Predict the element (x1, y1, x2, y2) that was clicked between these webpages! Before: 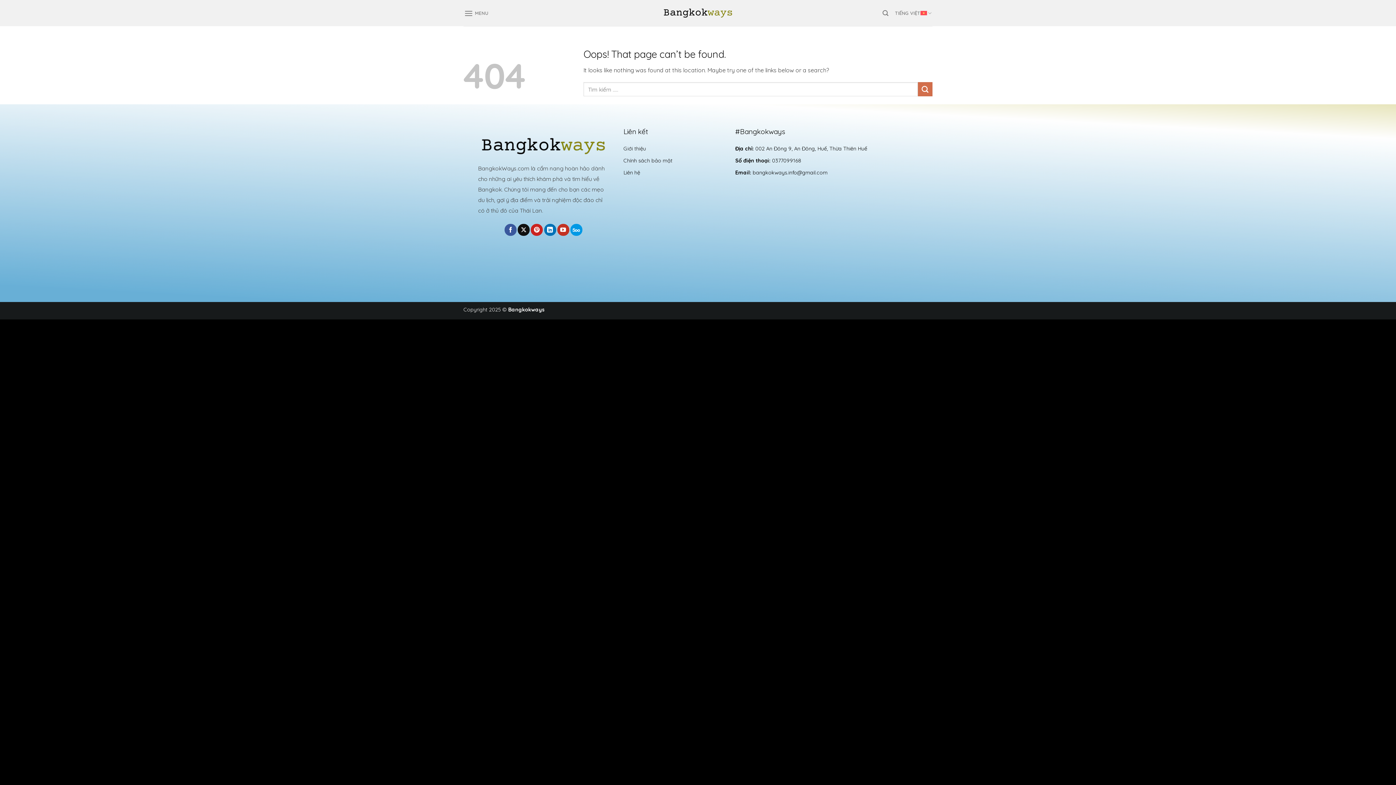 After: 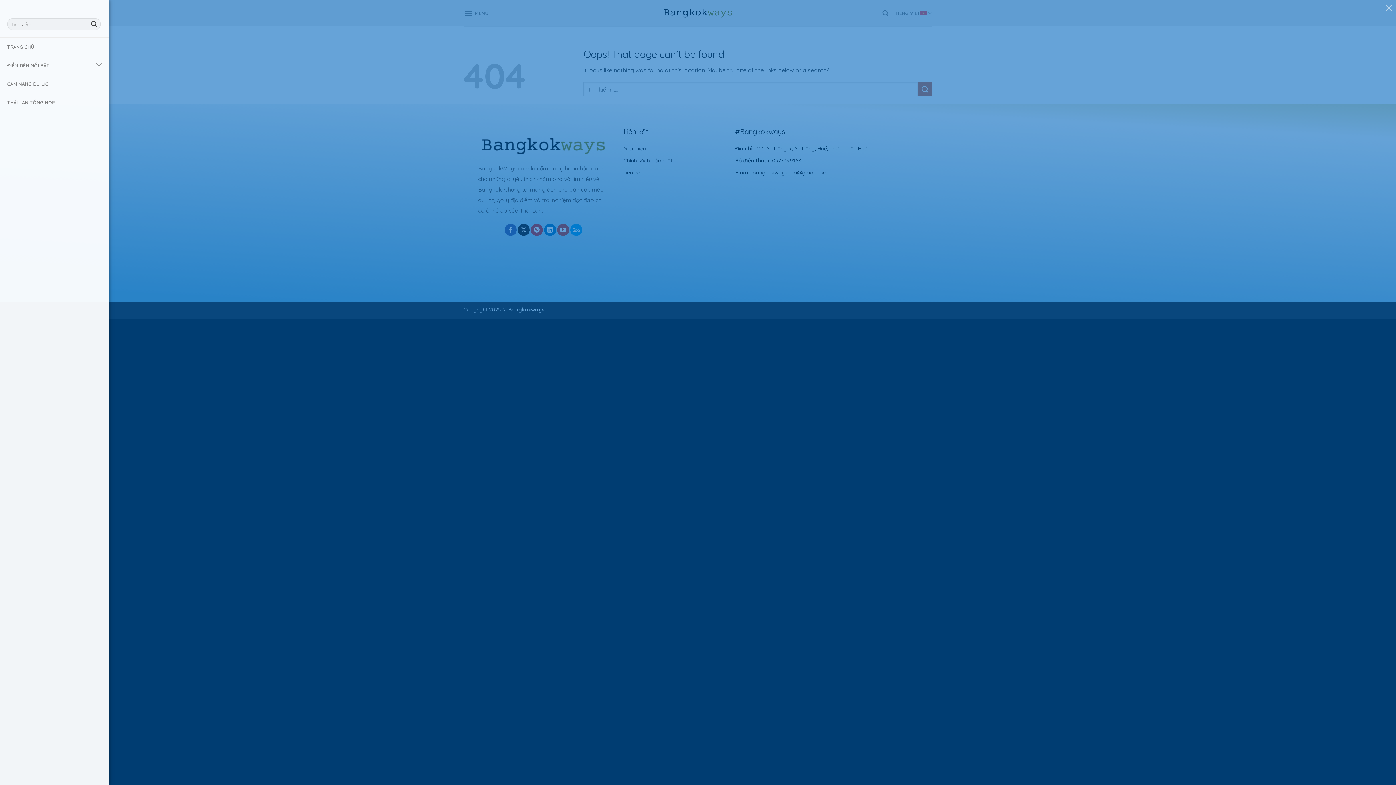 Action: bbox: (464, 4, 488, 22) label: Menu